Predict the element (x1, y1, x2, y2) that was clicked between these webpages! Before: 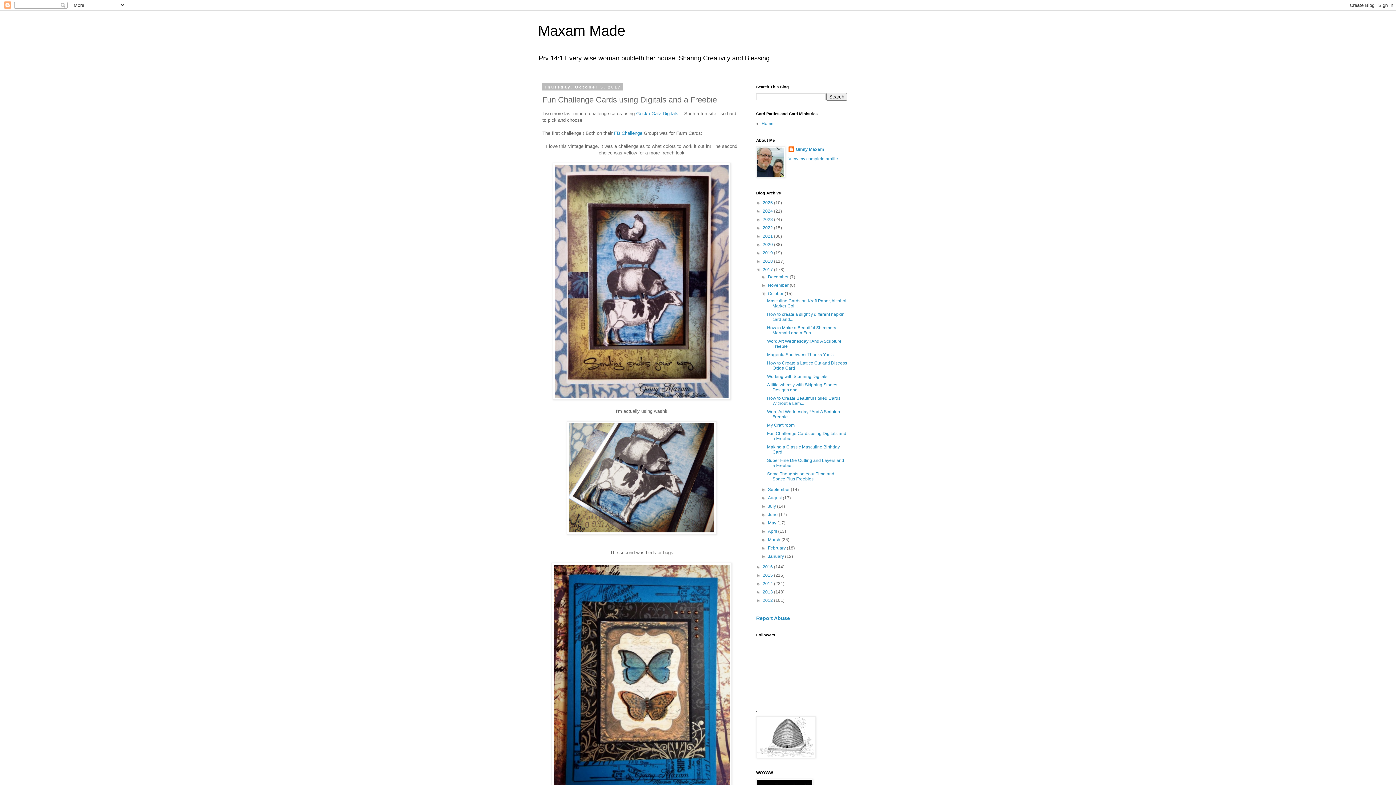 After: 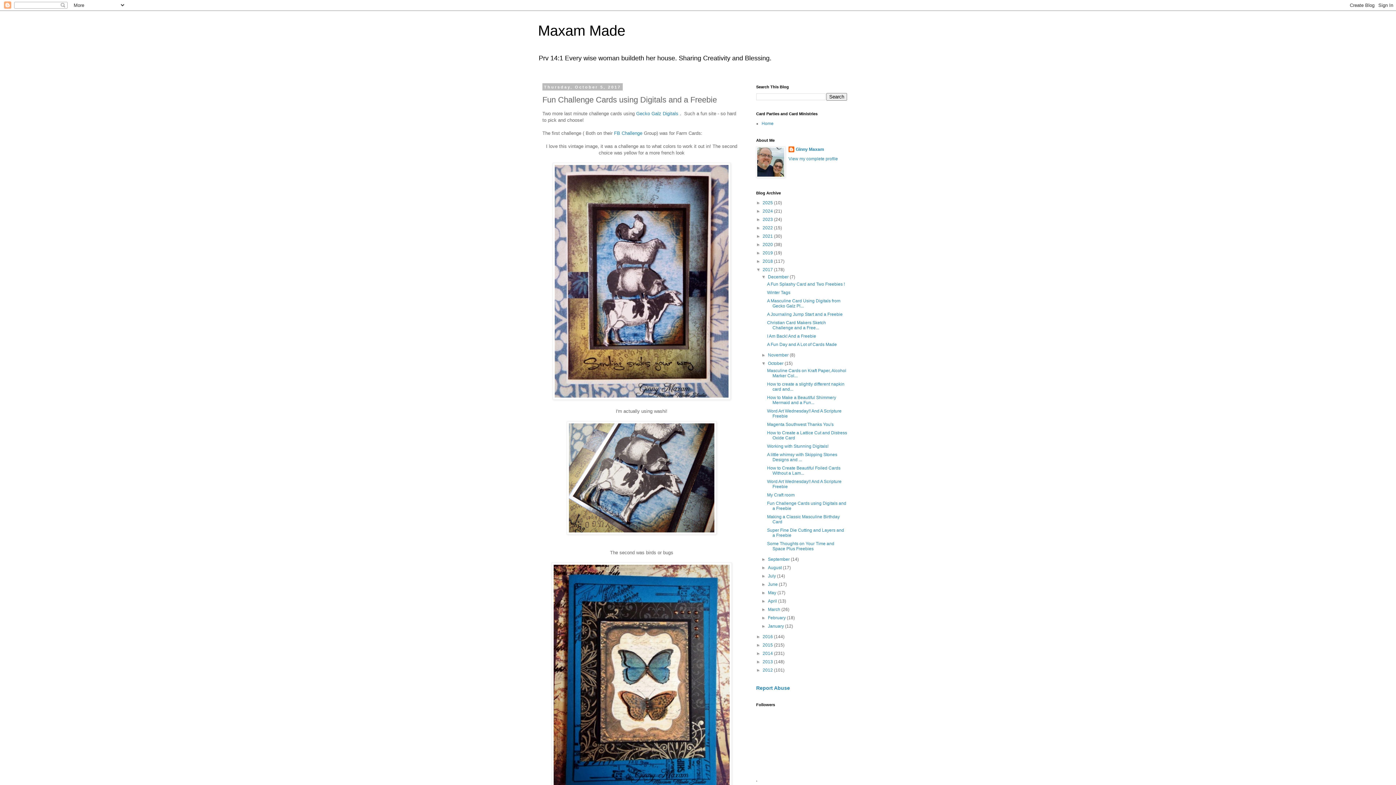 Action: label: ►   bbox: (761, 274, 768, 279)